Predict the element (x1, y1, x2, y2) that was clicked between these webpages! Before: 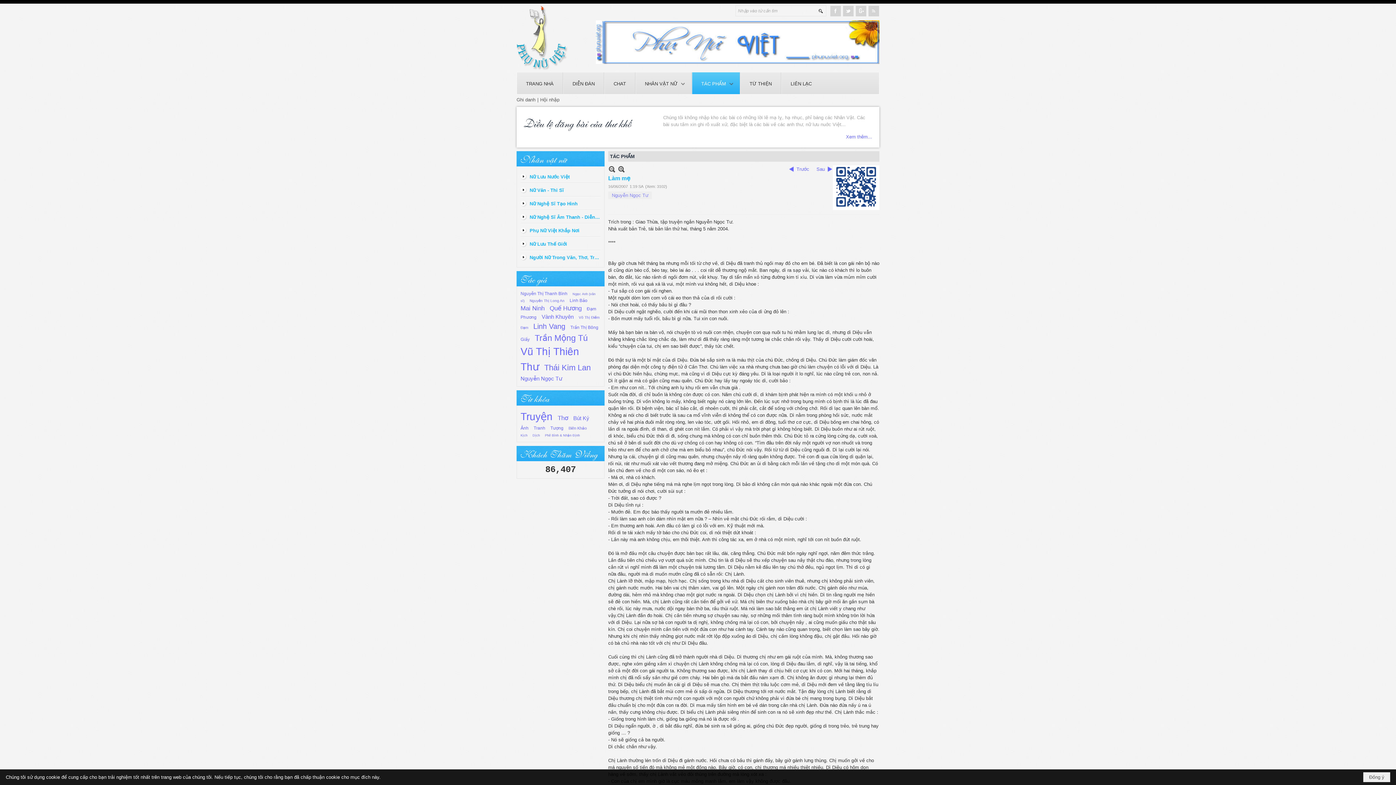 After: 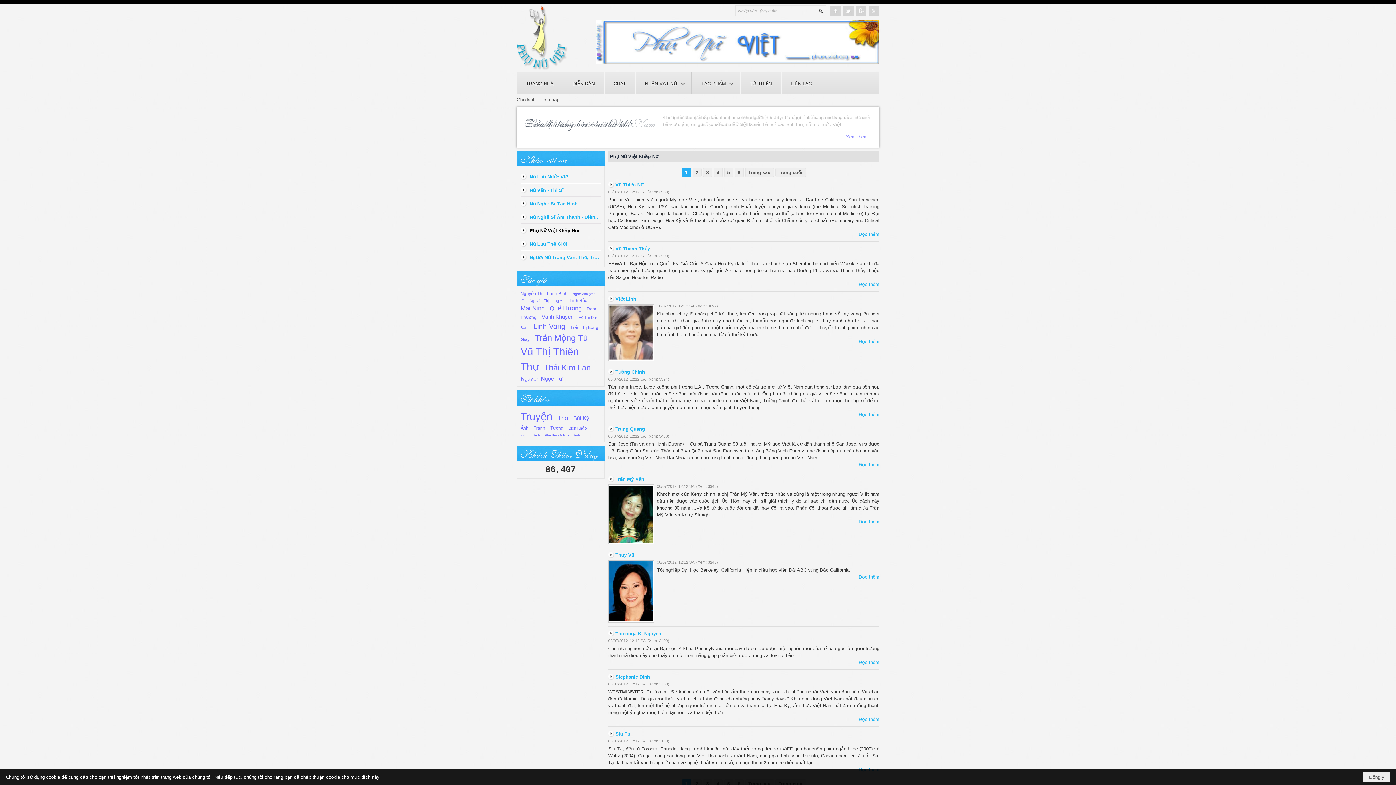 Action: bbox: (520, 223, 600, 237) label: Phụ Nữ Việt Khắp Nơi